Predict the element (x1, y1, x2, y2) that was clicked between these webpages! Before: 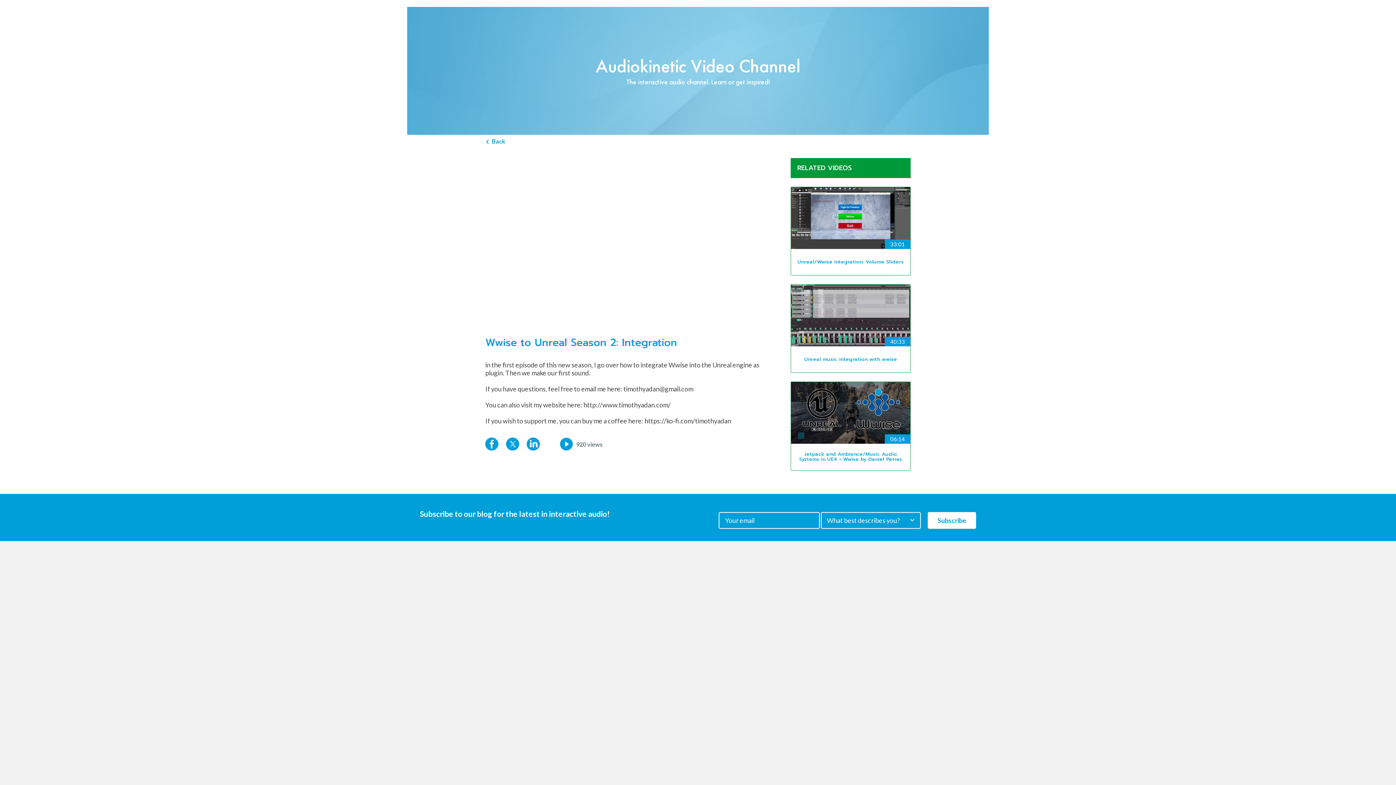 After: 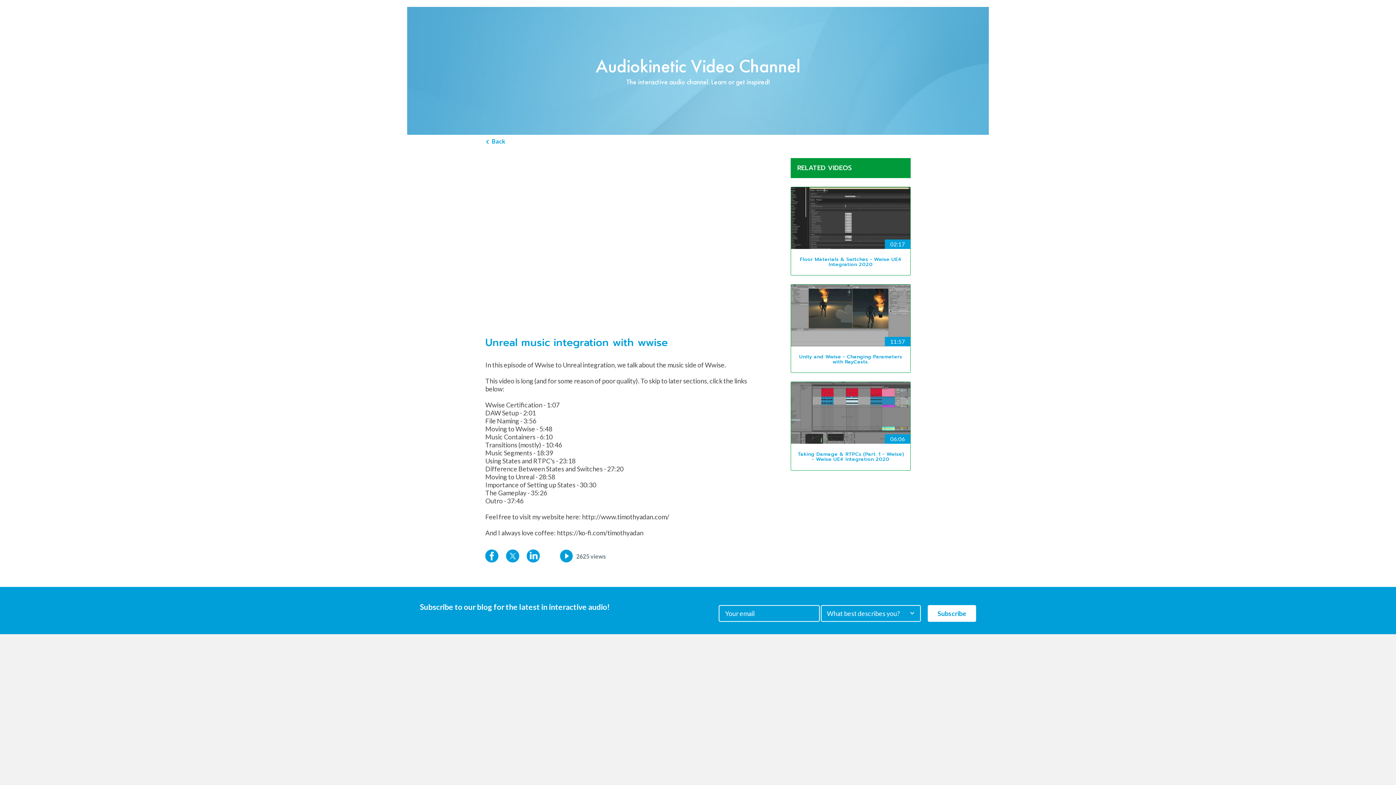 Action: label: 40:33 bbox: (791, 284, 910, 346)